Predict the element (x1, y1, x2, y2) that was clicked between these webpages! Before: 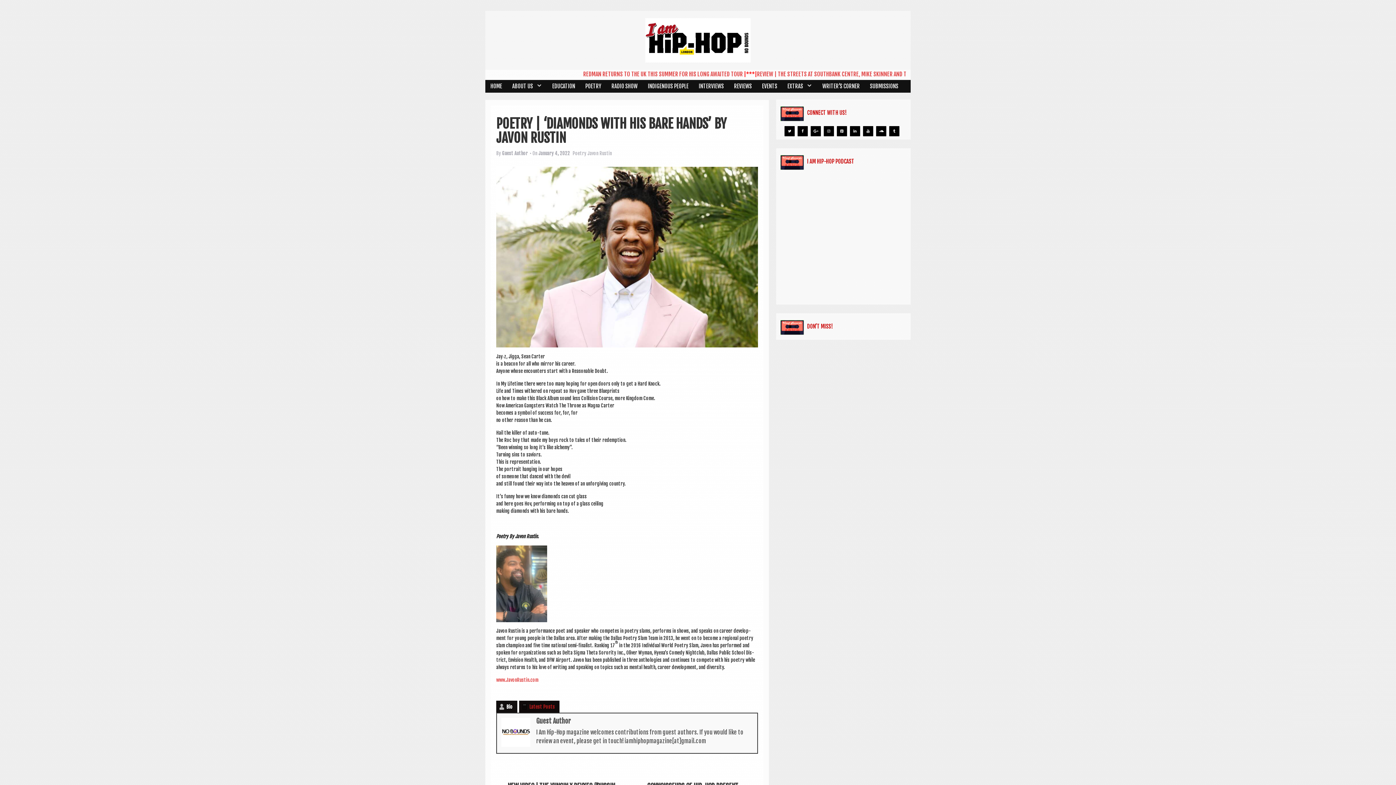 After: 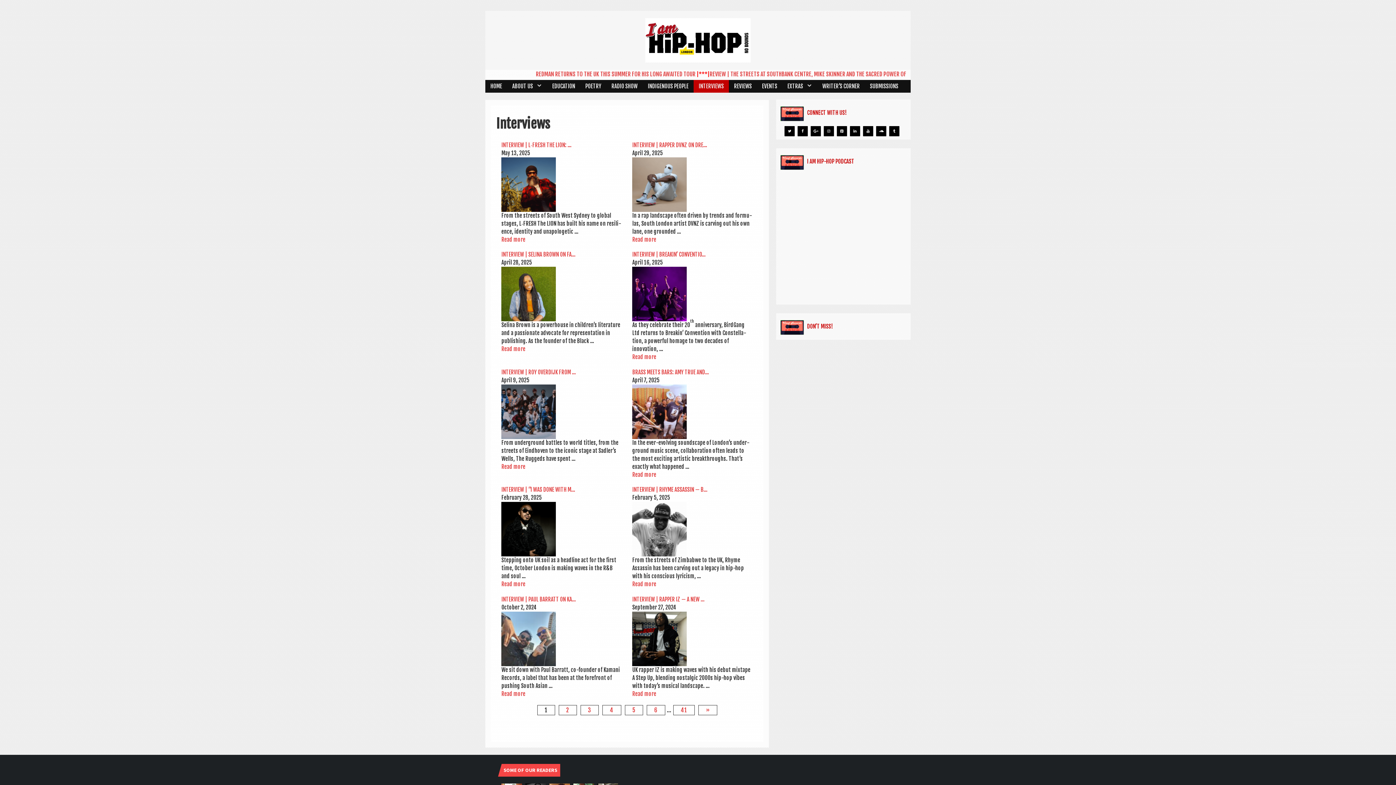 Action: bbox: (693, 80, 729, 92) label: INTERVIEWS